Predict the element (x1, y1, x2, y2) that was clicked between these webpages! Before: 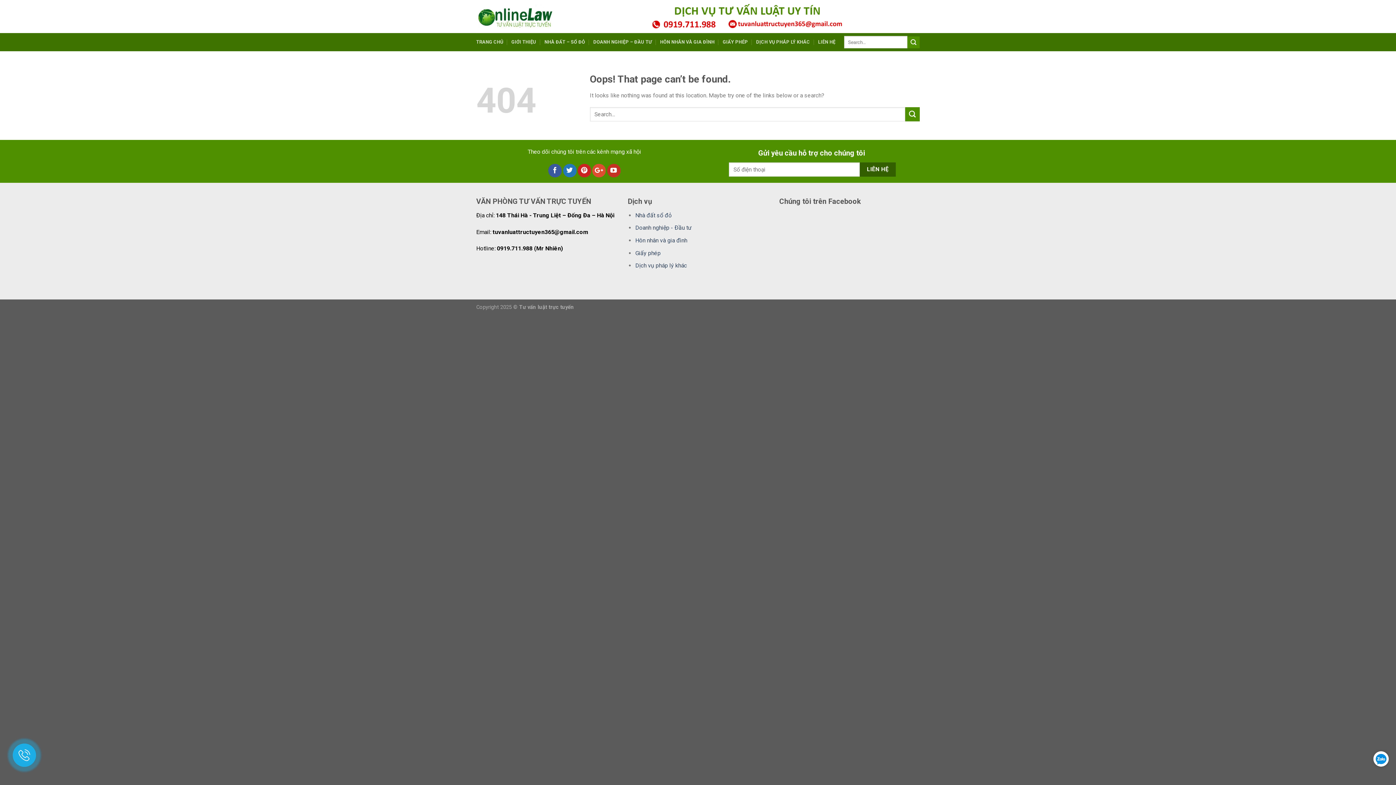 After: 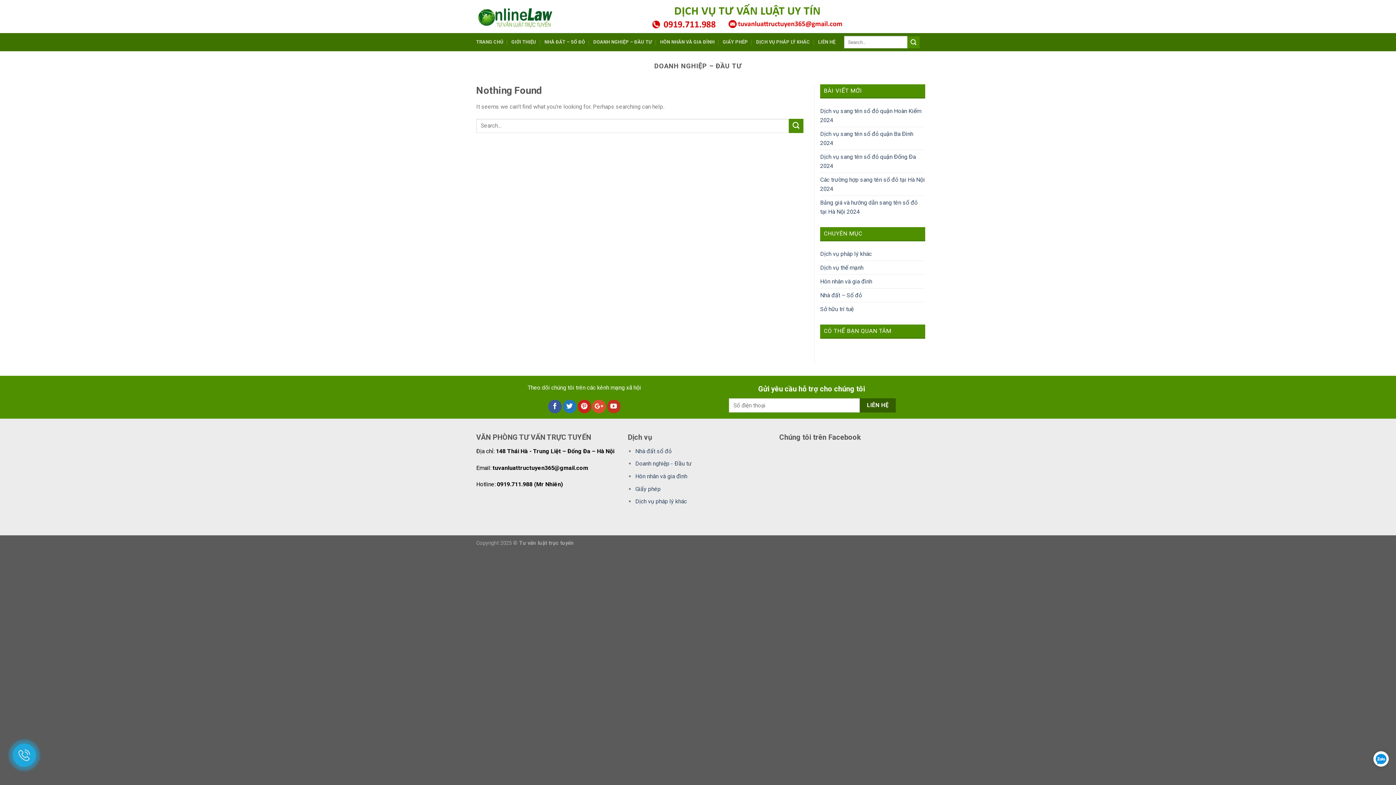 Action: label: DOANH NGHIỆP – ĐẦU TƯ bbox: (593, 35, 652, 48)